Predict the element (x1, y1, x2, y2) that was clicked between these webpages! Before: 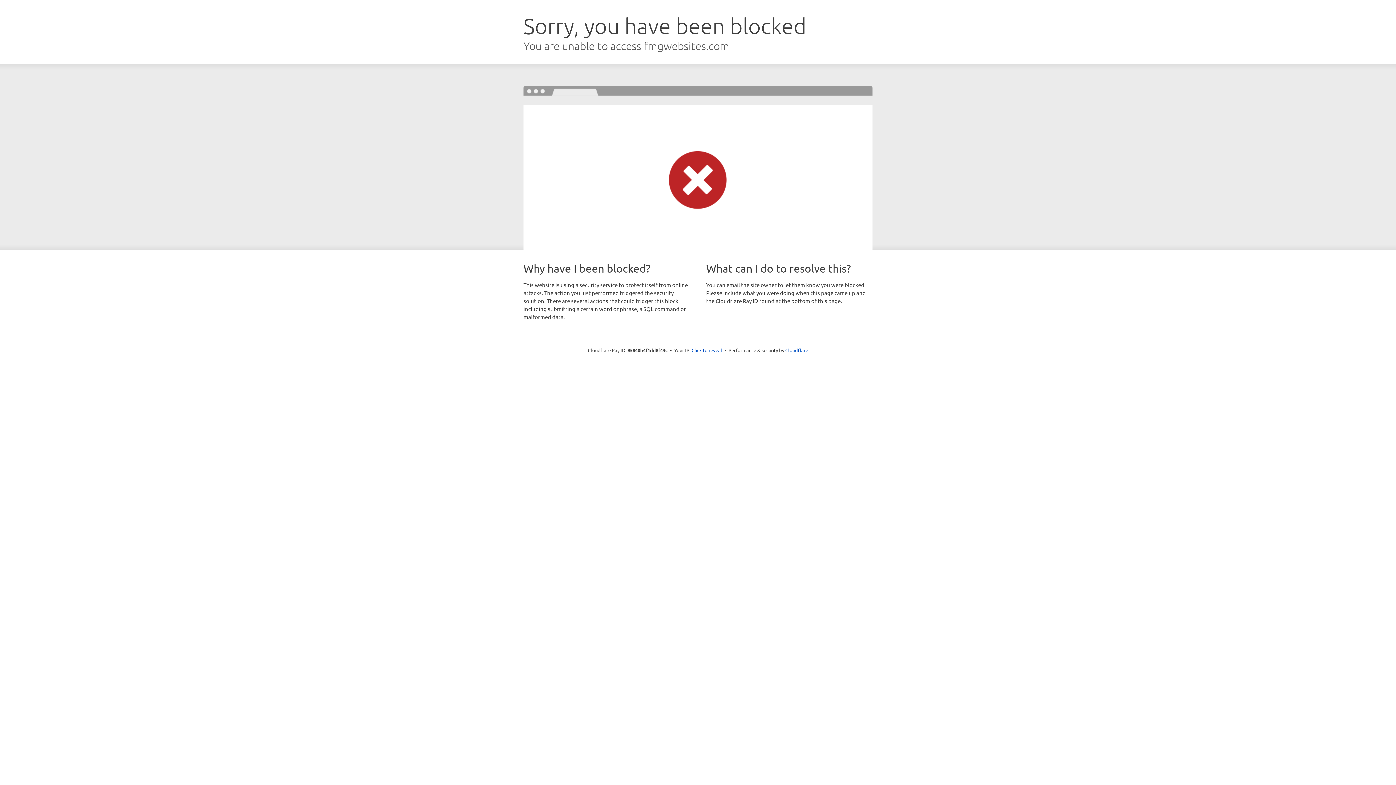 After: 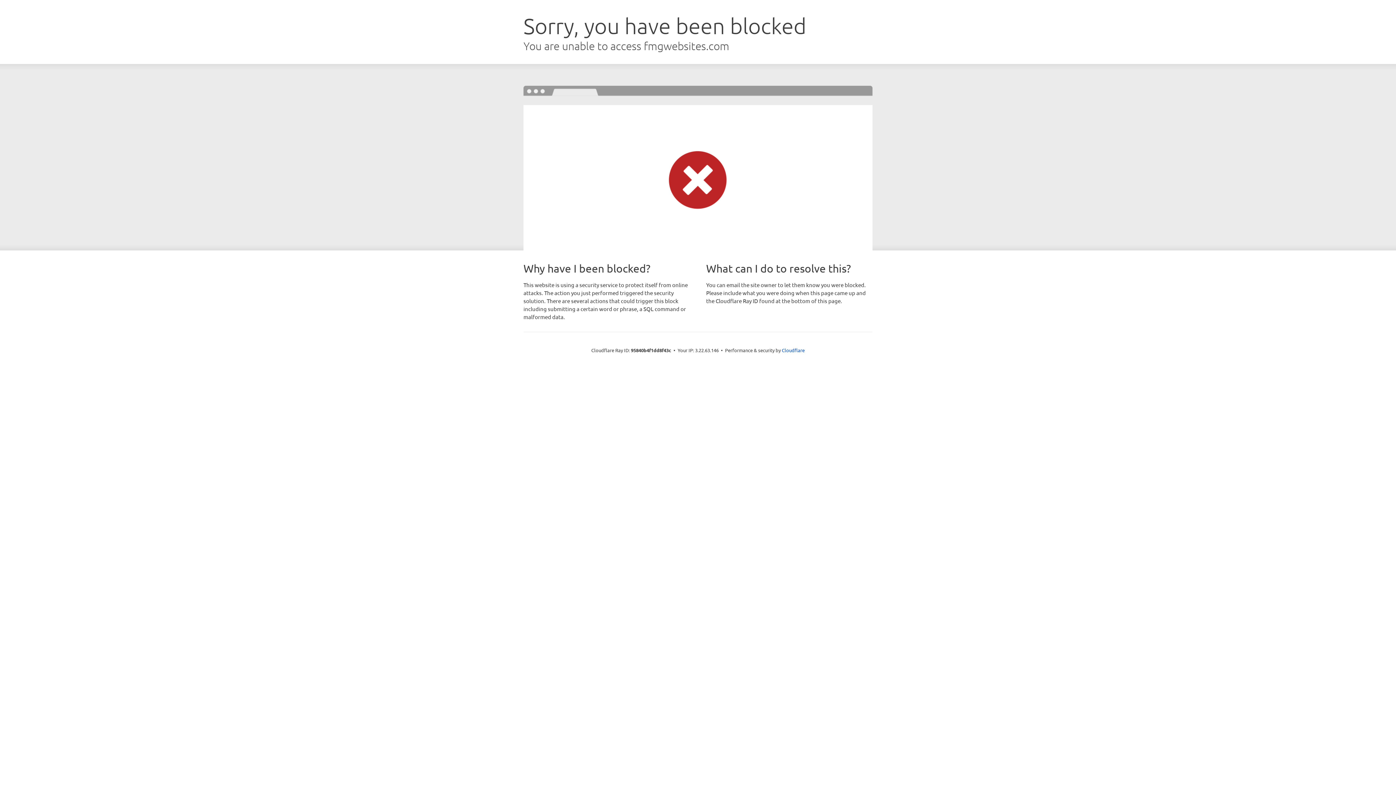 Action: bbox: (691, 346, 722, 353) label: Click to reveal